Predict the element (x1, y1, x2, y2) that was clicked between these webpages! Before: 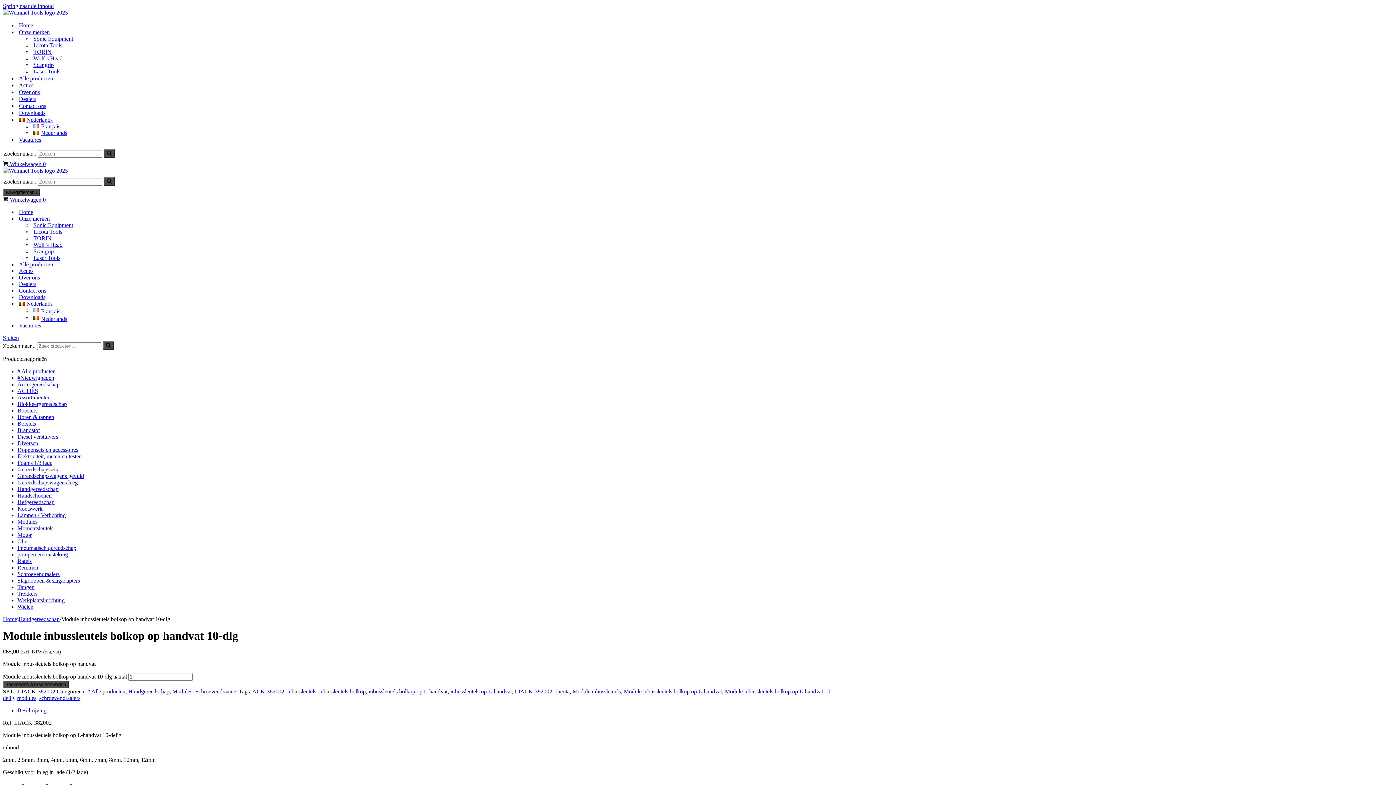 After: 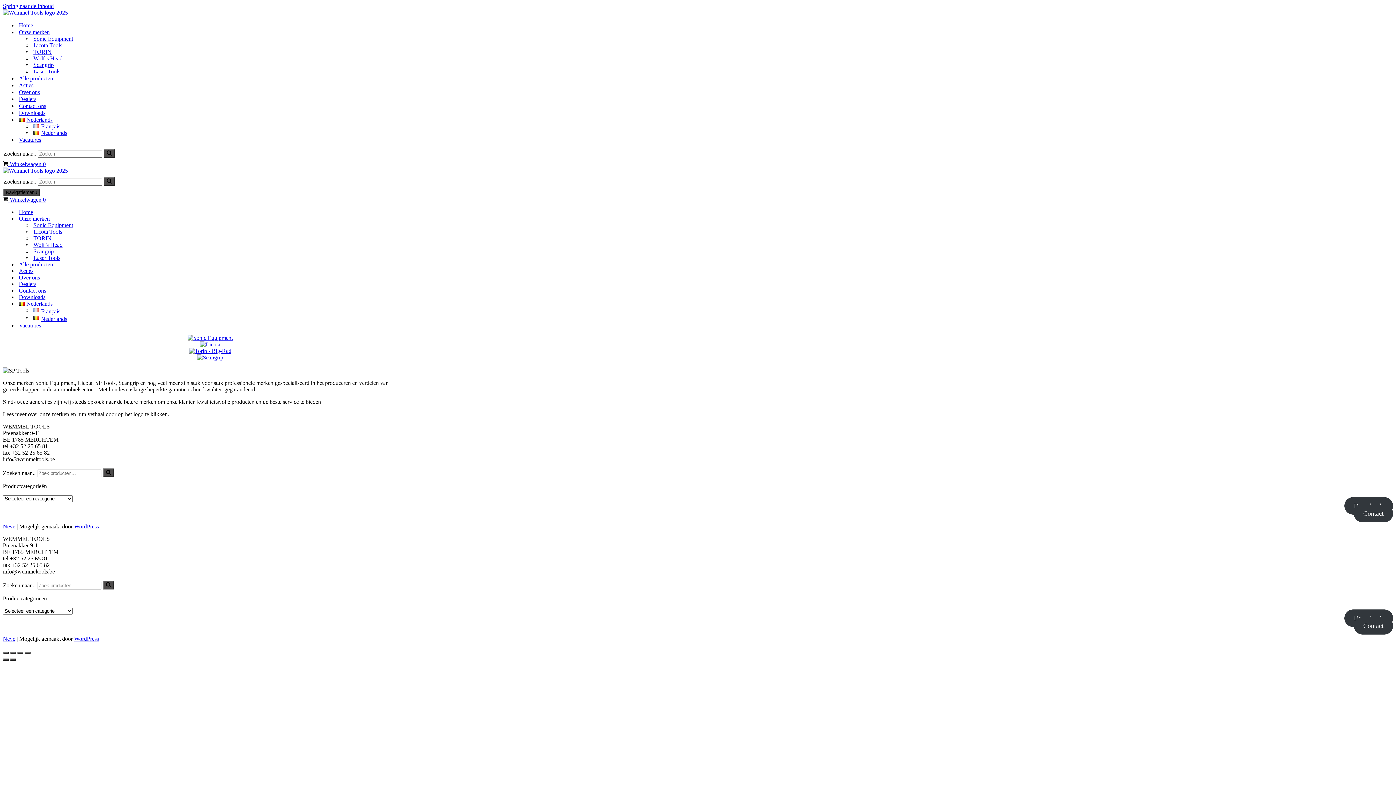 Action: bbox: (18, 215, 1404, 222) label: Onze merken